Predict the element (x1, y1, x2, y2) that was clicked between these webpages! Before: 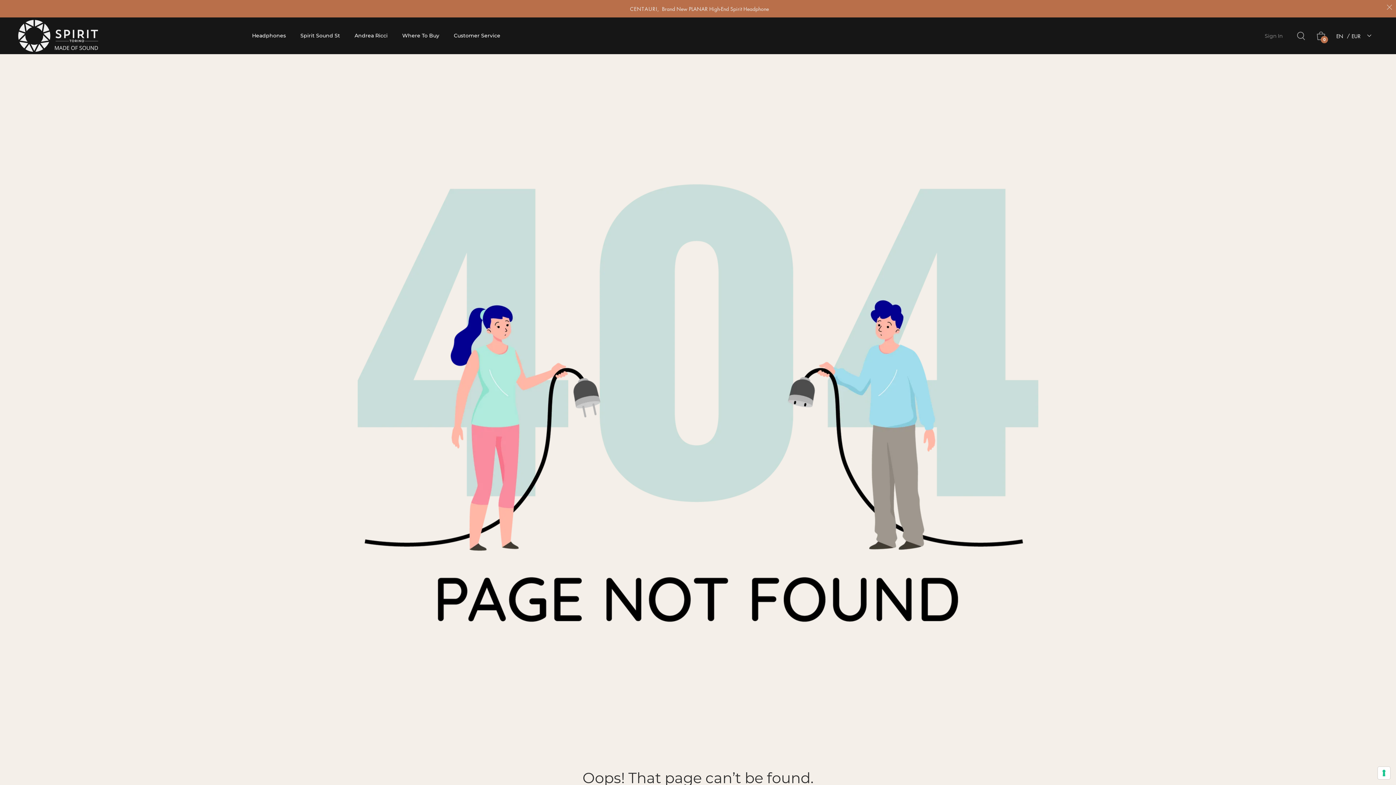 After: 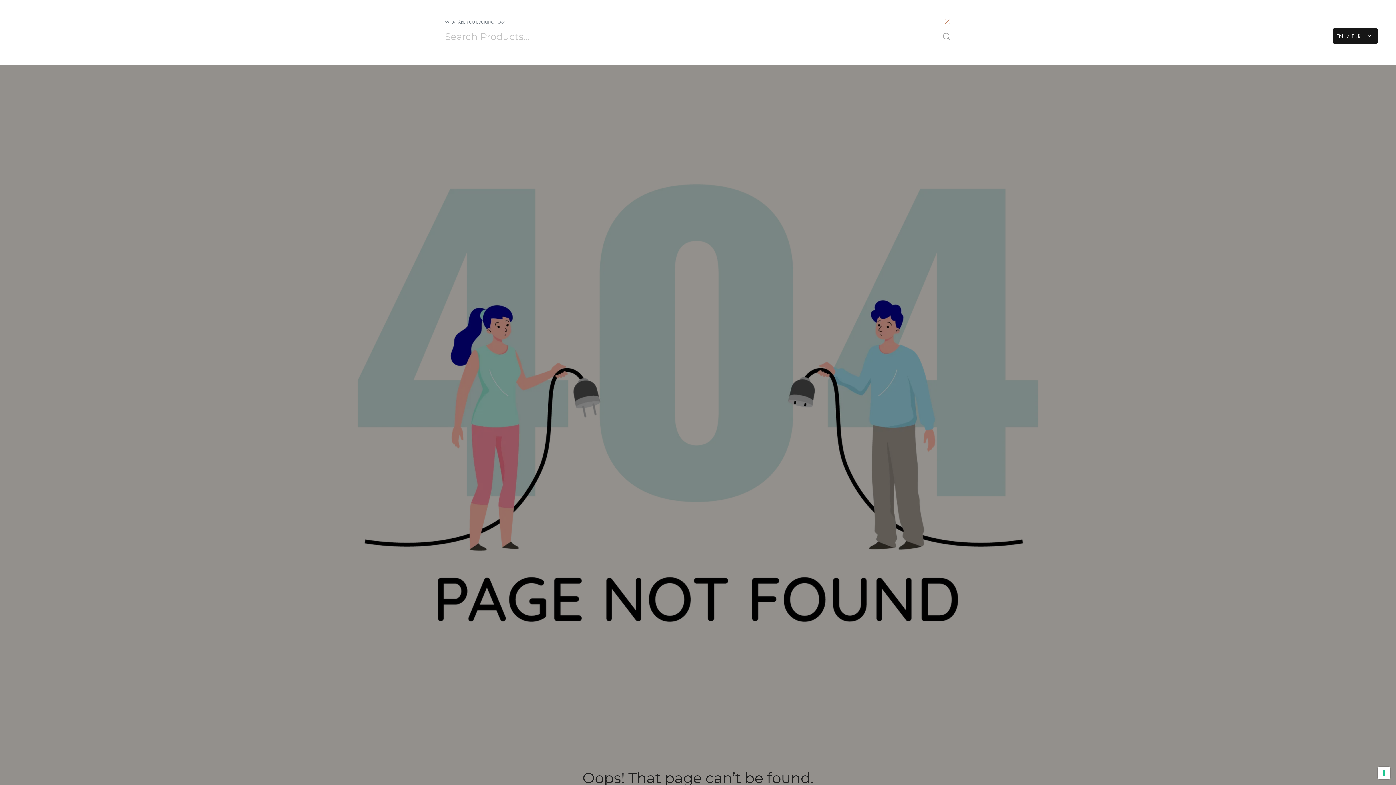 Action: bbox: (1297, 26, 1311, 45)